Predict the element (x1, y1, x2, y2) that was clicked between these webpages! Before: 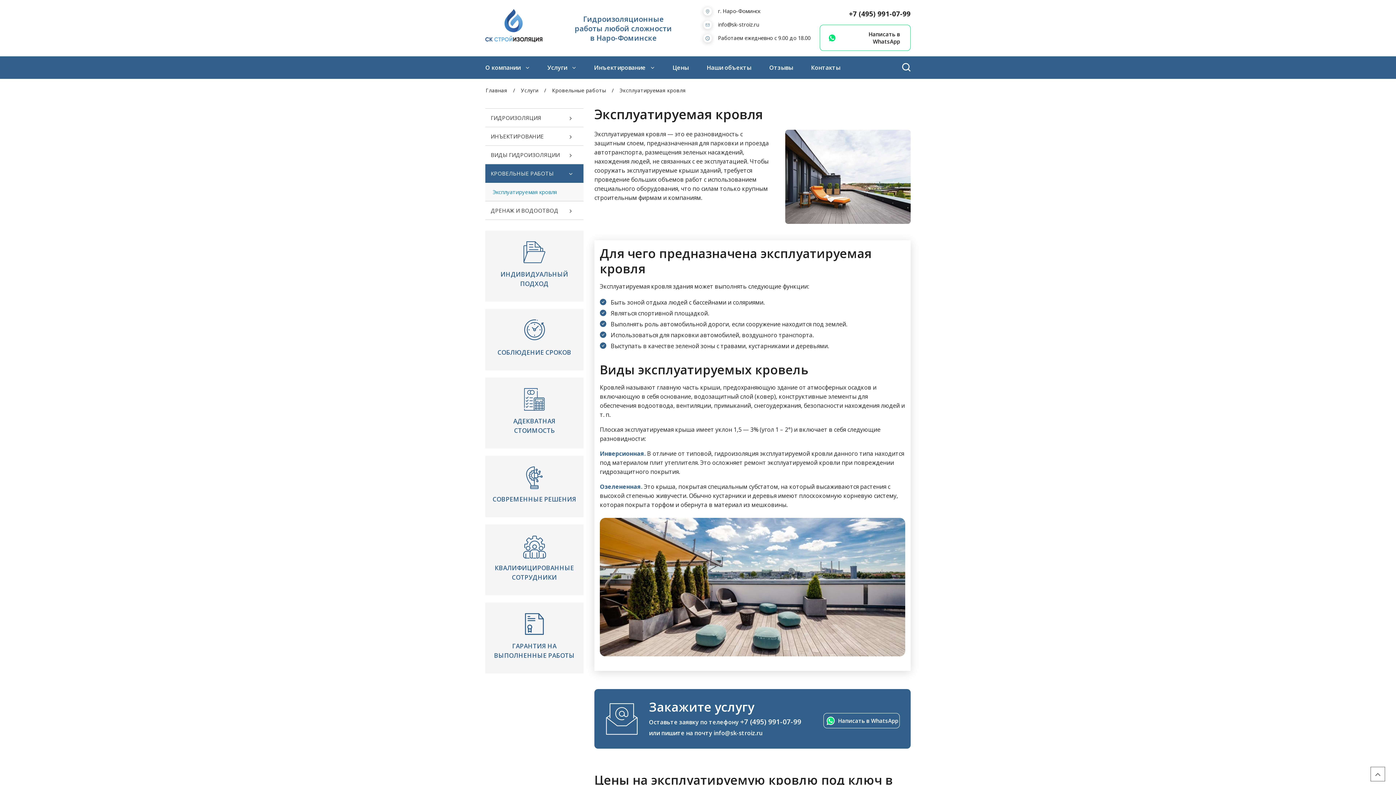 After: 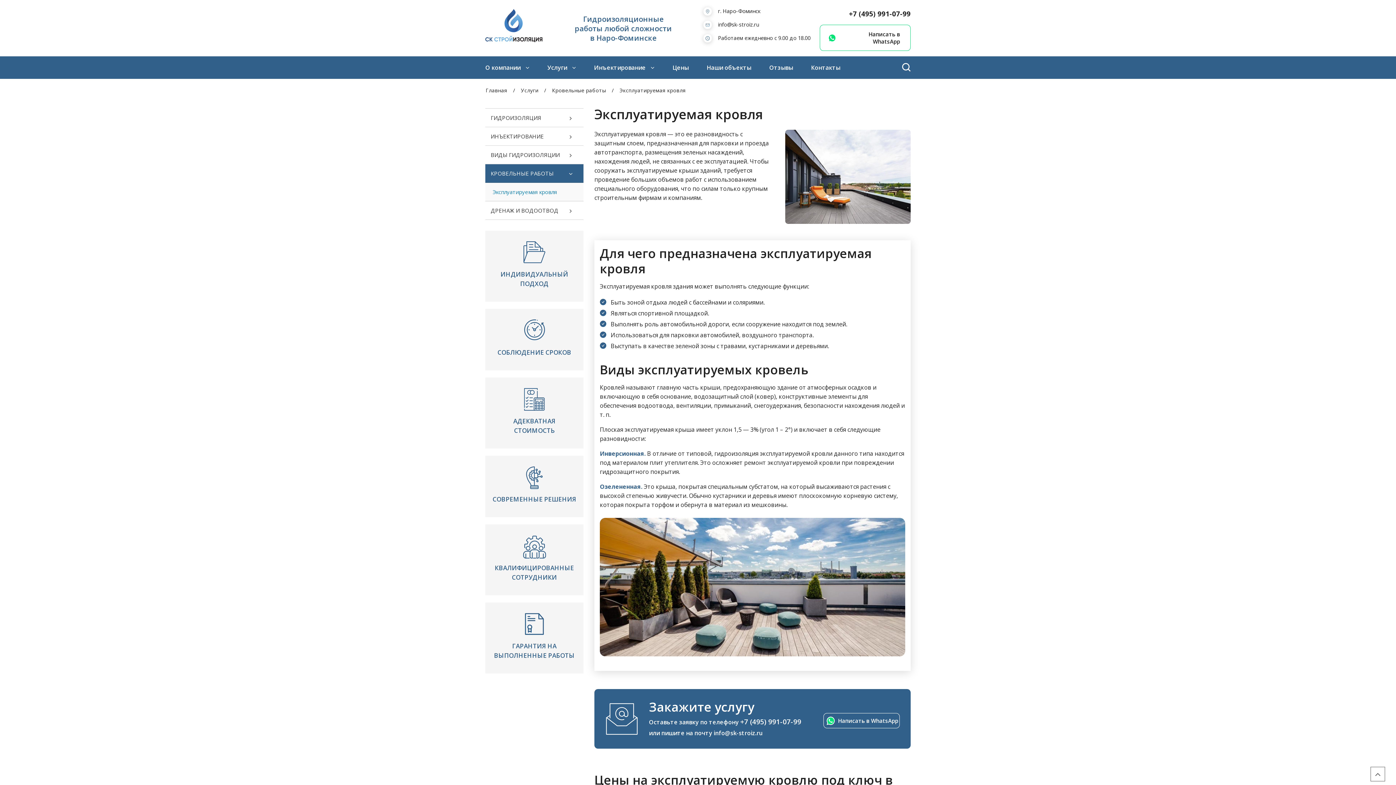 Action: bbox: (485, 182, 583, 201) label: Эксплуатируемая кровля